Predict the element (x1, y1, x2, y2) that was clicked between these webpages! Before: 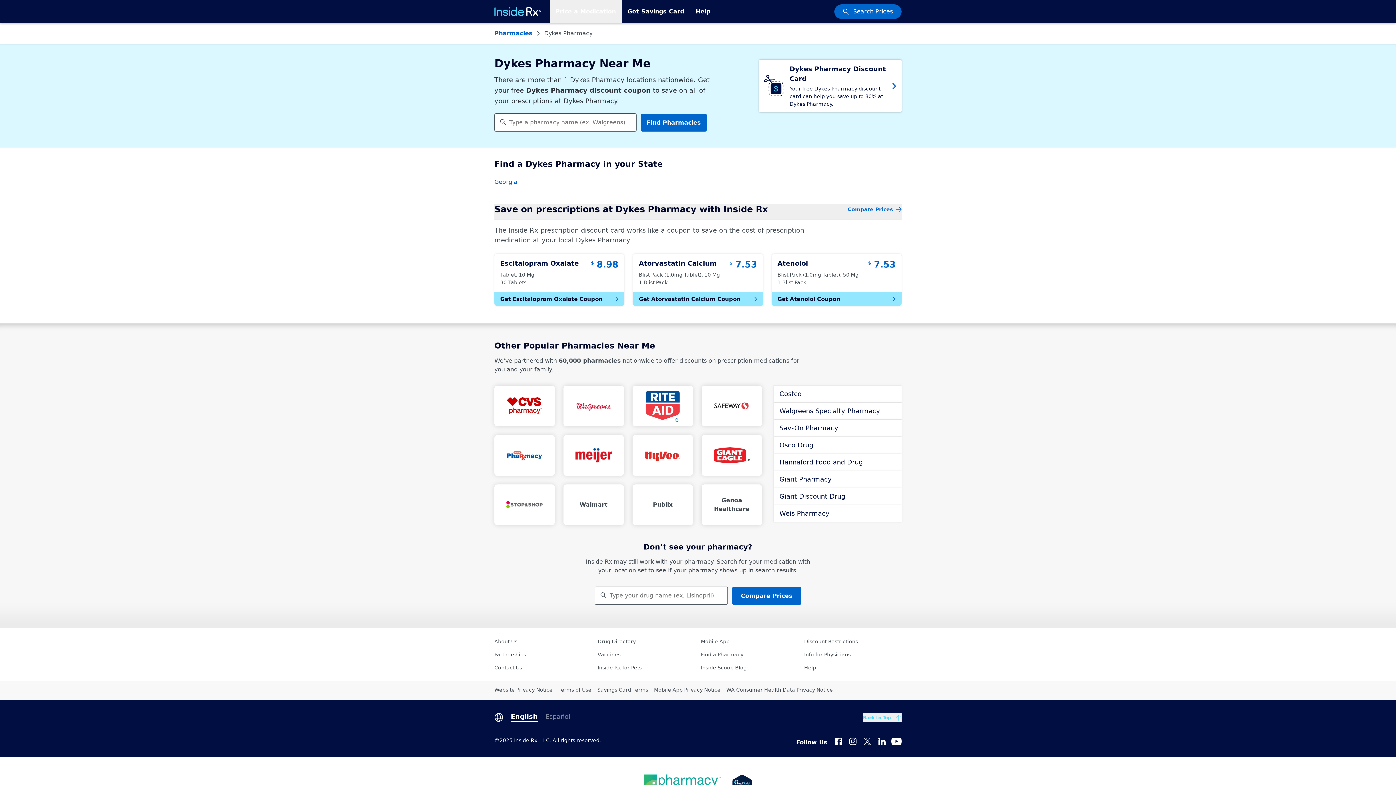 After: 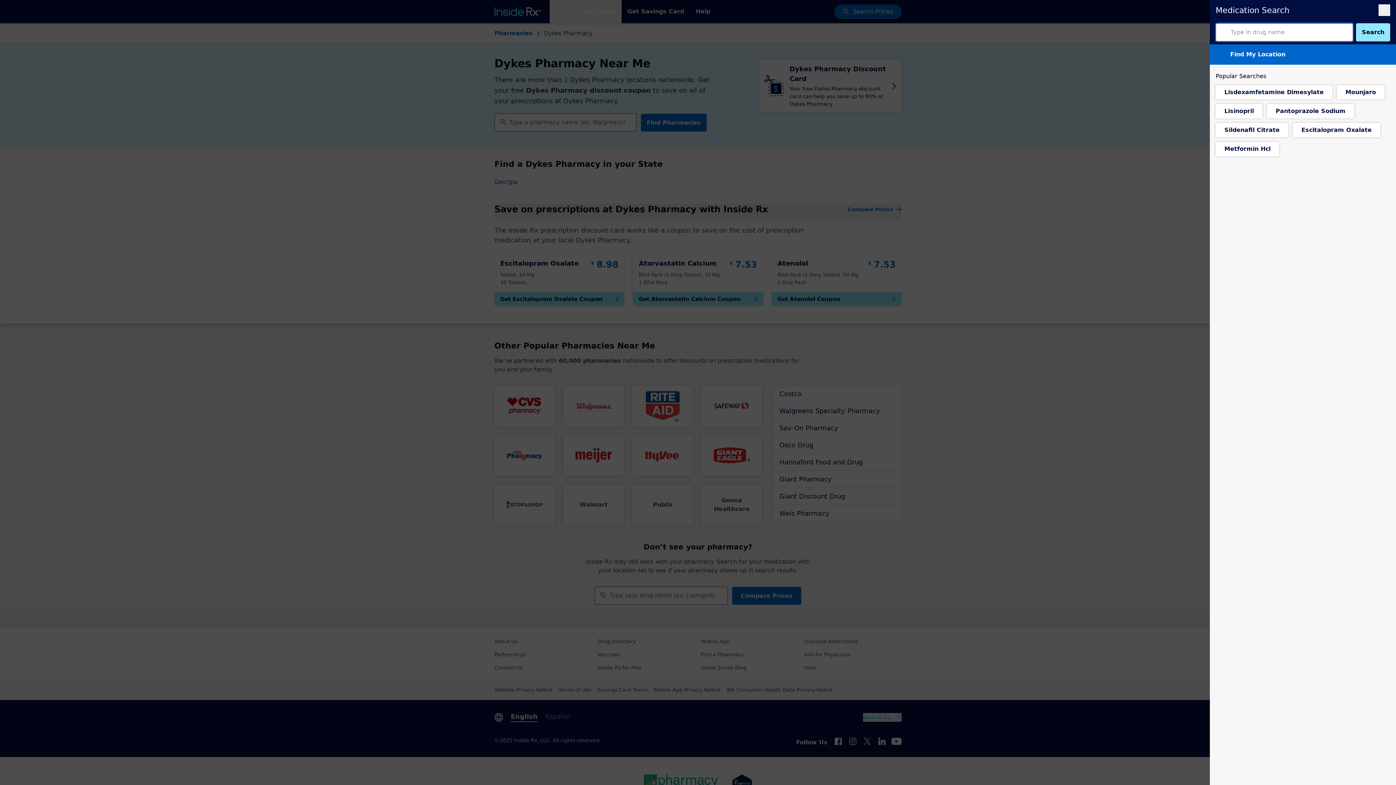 Action: bbox: (594, 586, 728, 605) label: Keyboard users hit enter to go to medication search